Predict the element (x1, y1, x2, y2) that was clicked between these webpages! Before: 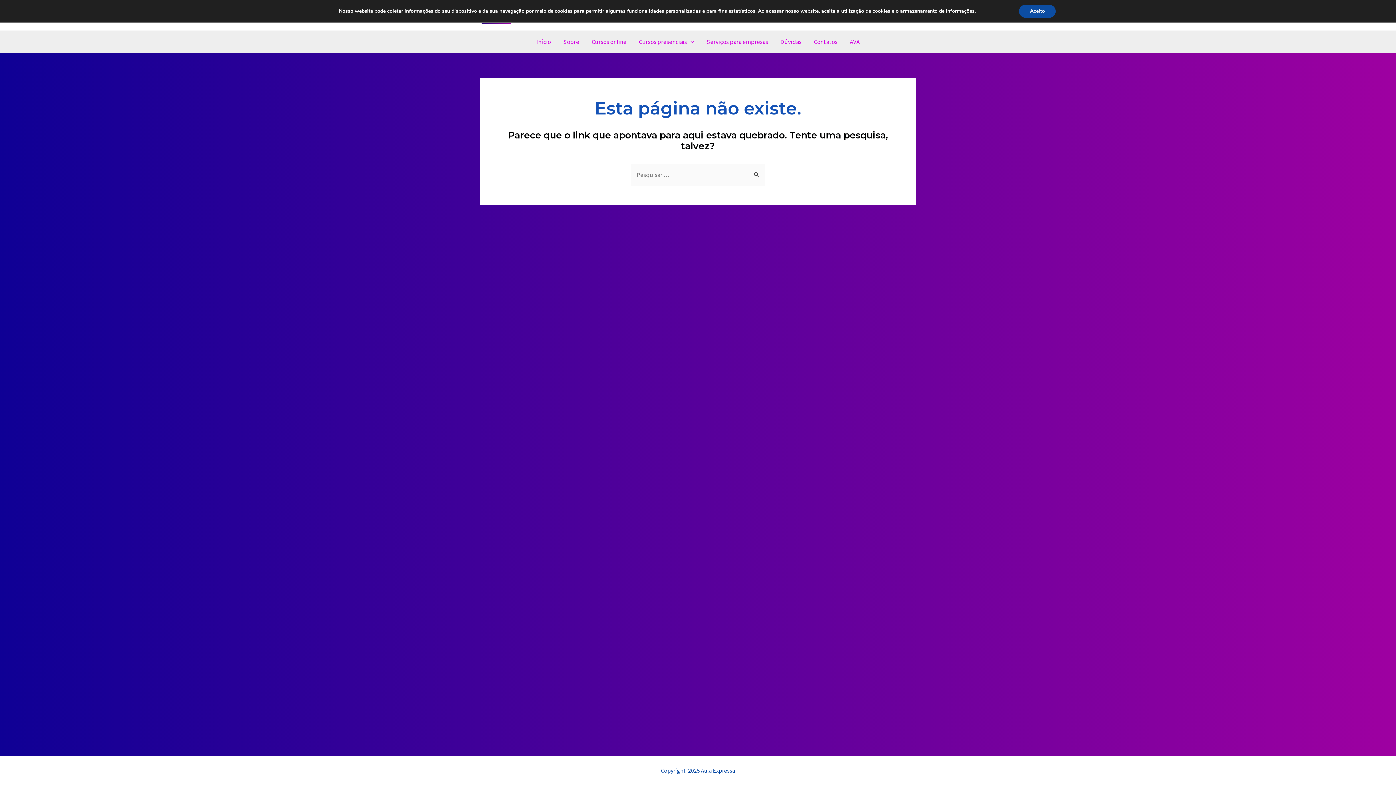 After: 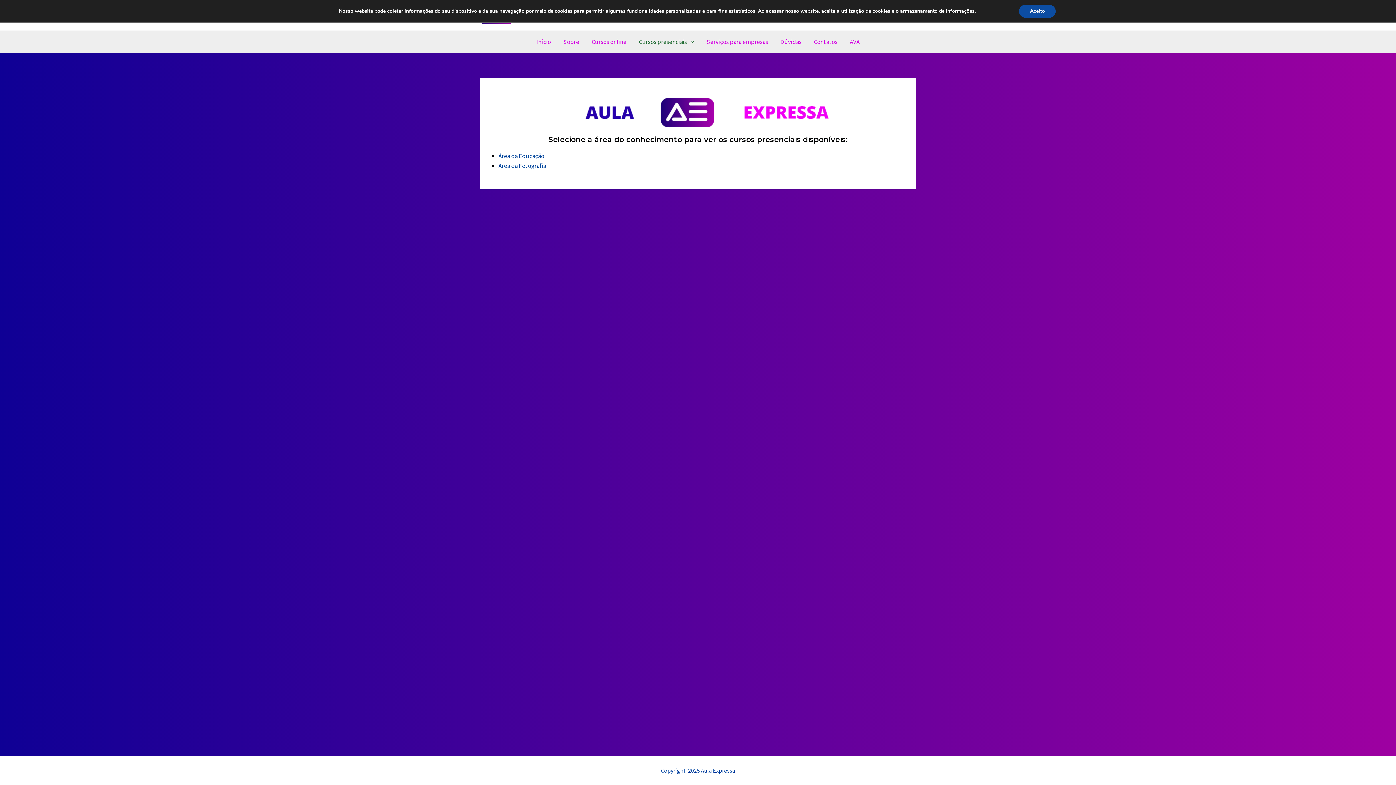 Action: bbox: (632, 30, 700, 52) label: Cursos presenciais